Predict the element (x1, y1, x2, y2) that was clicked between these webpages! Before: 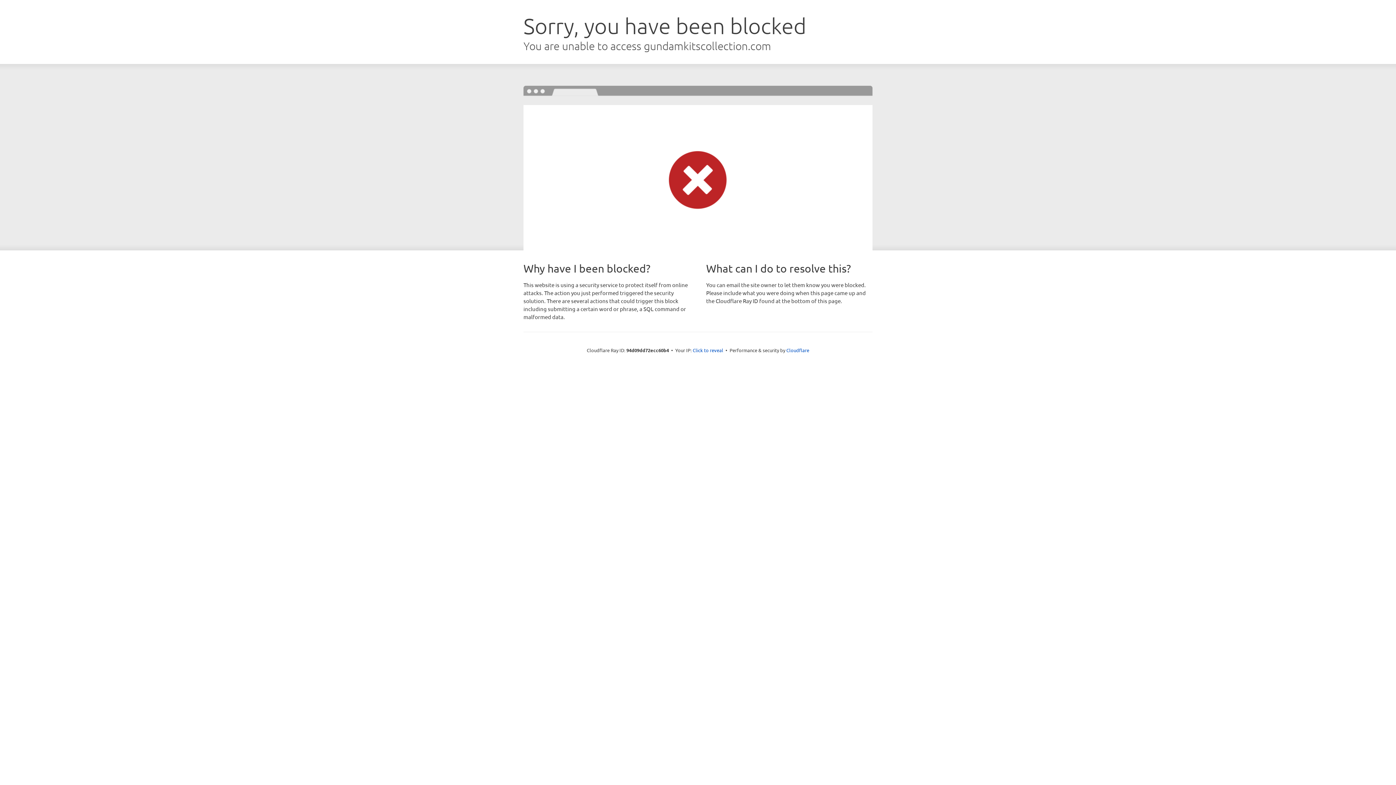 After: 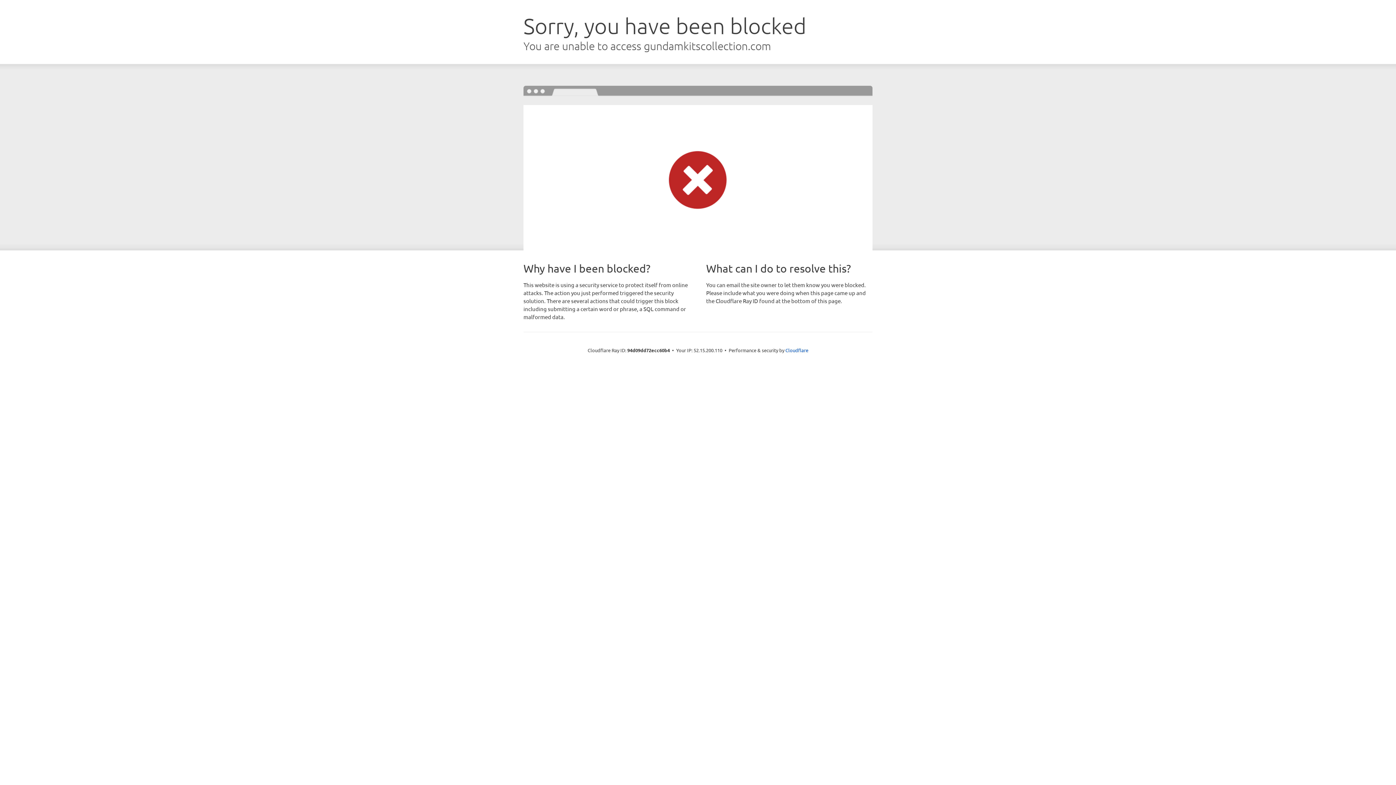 Action: label: Click to reveal bbox: (692, 346, 723, 353)